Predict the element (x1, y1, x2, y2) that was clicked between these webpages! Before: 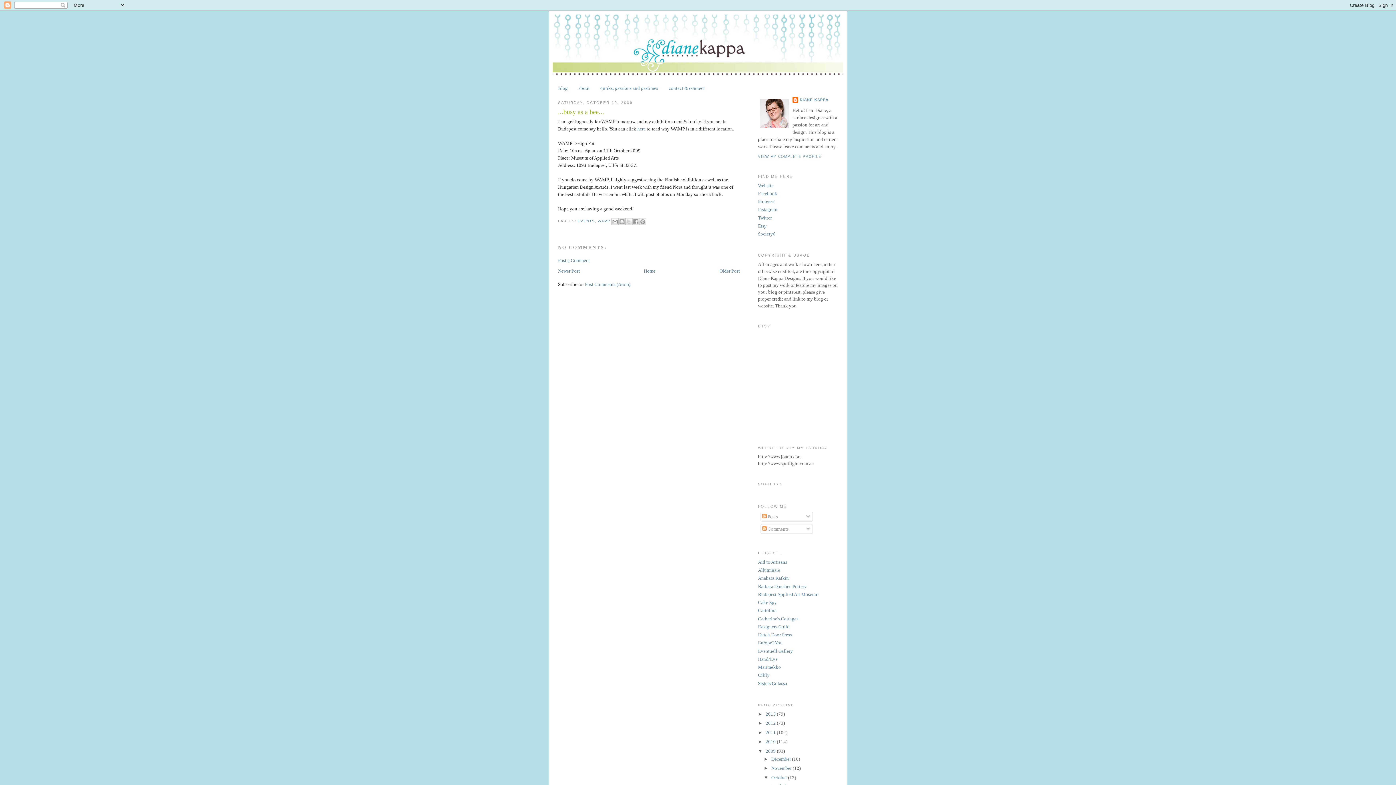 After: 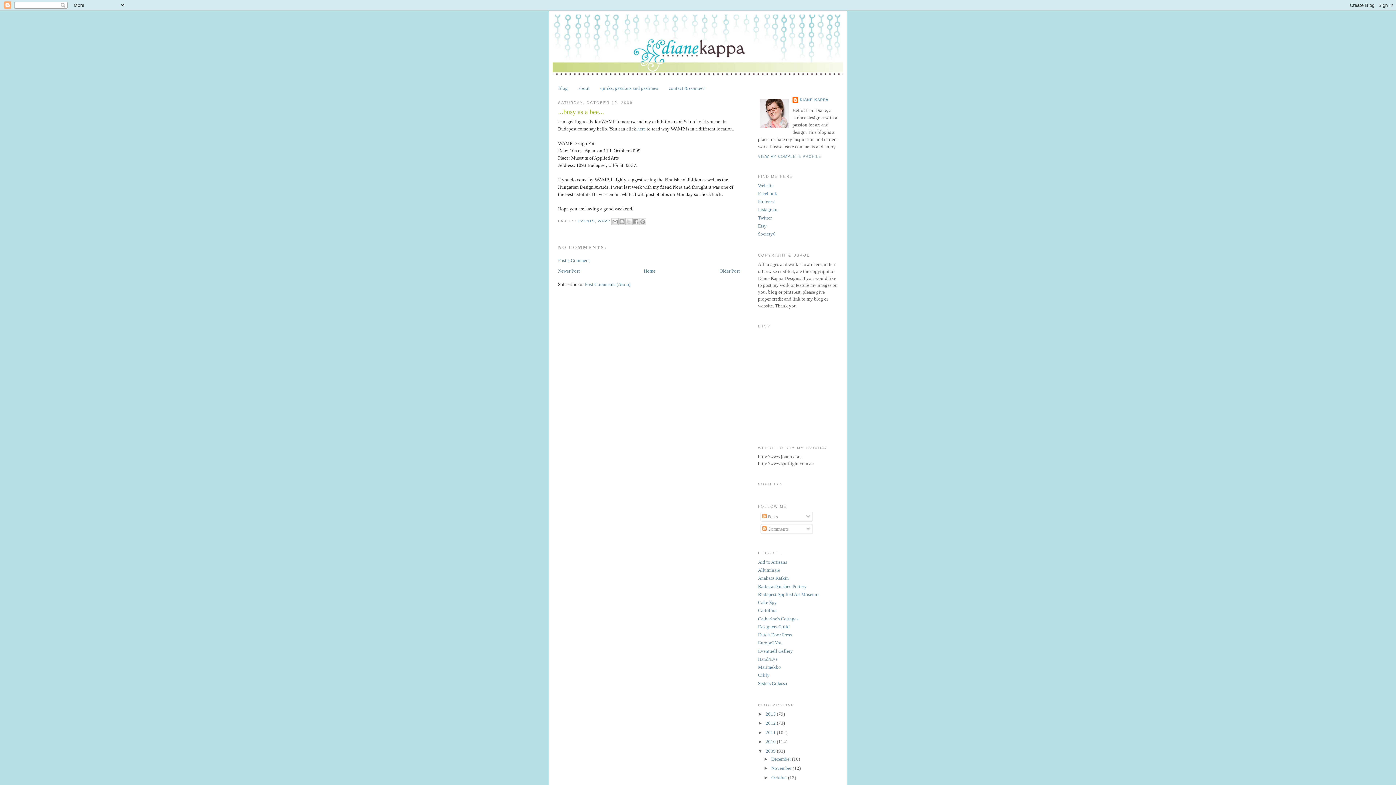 Action: bbox: (763, 775, 771, 780) label: ▼  